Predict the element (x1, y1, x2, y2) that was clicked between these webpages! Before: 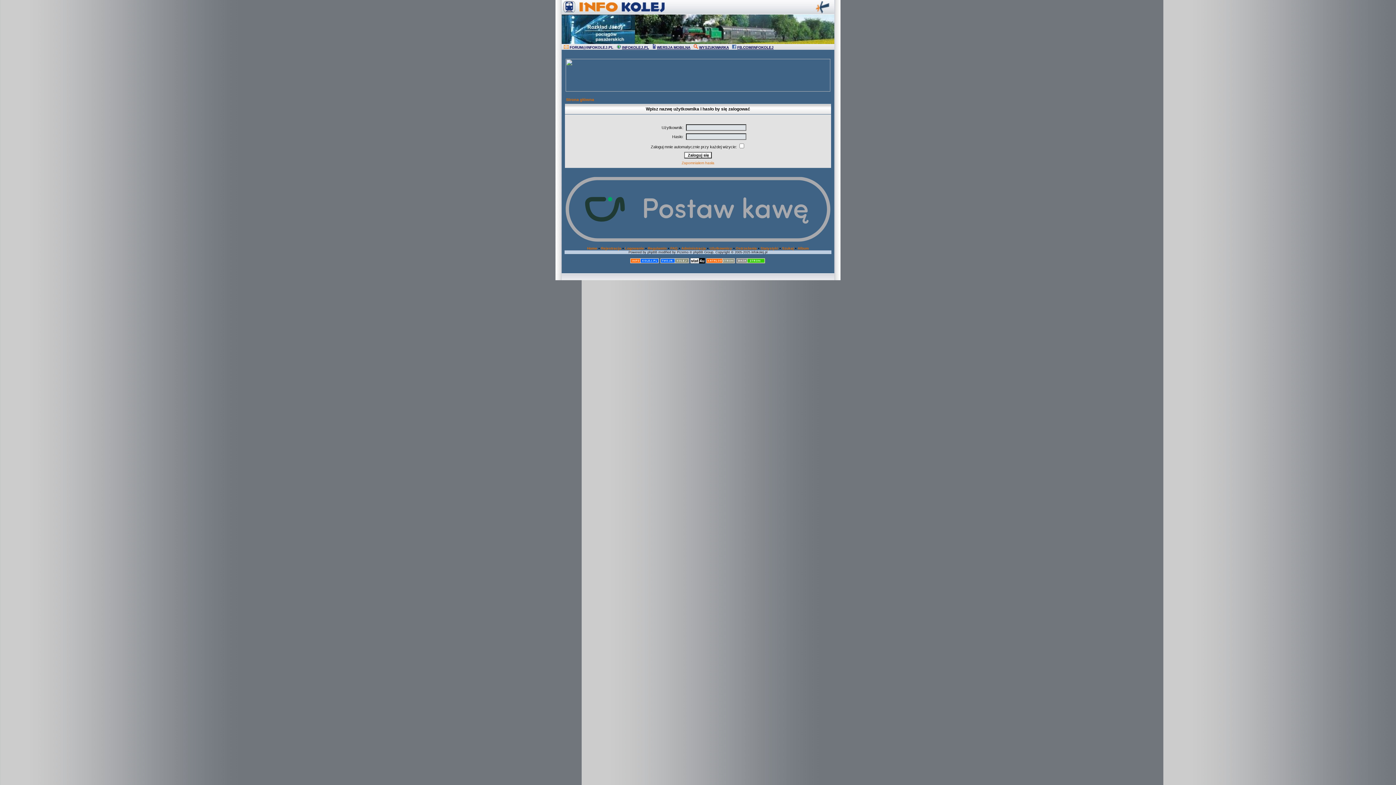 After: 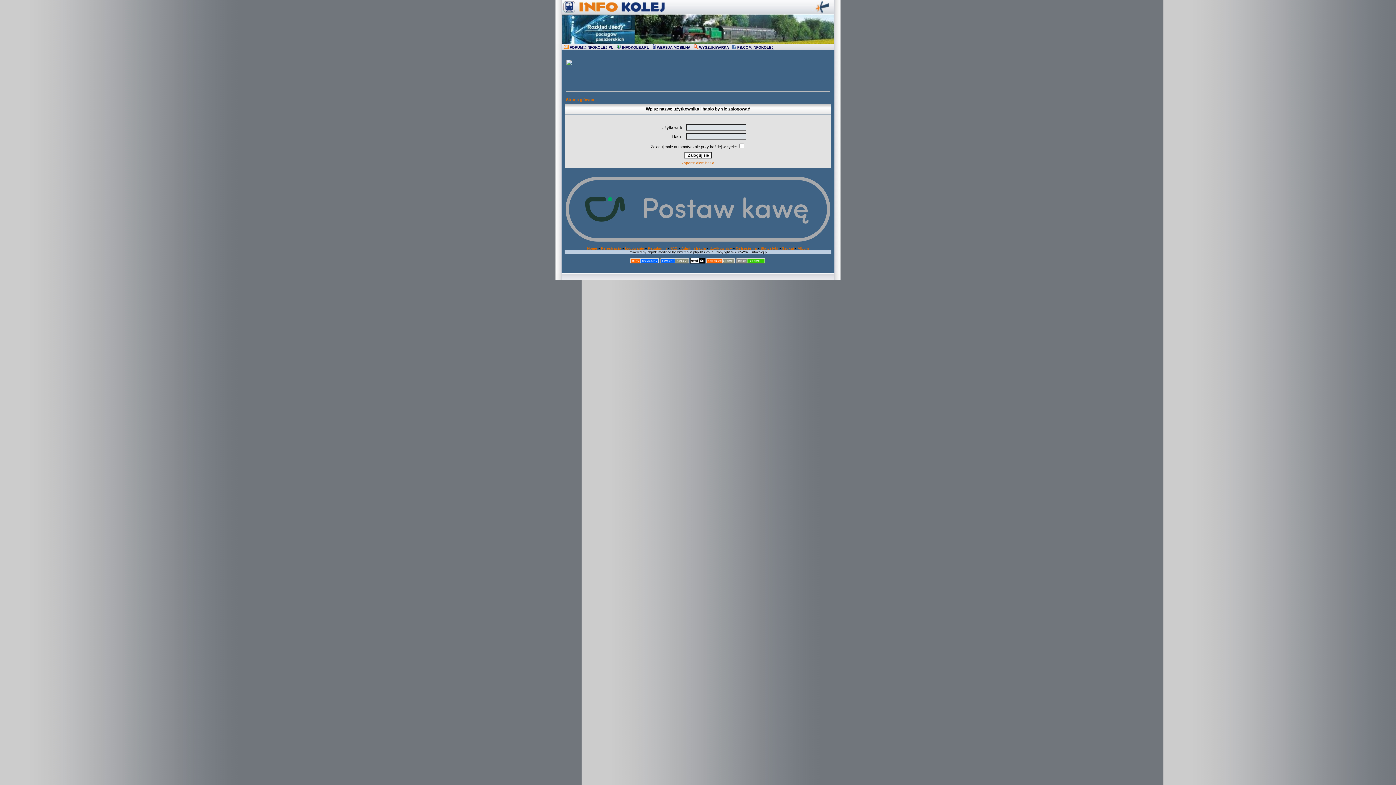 Action: bbox: (561, 40, 635, 44)